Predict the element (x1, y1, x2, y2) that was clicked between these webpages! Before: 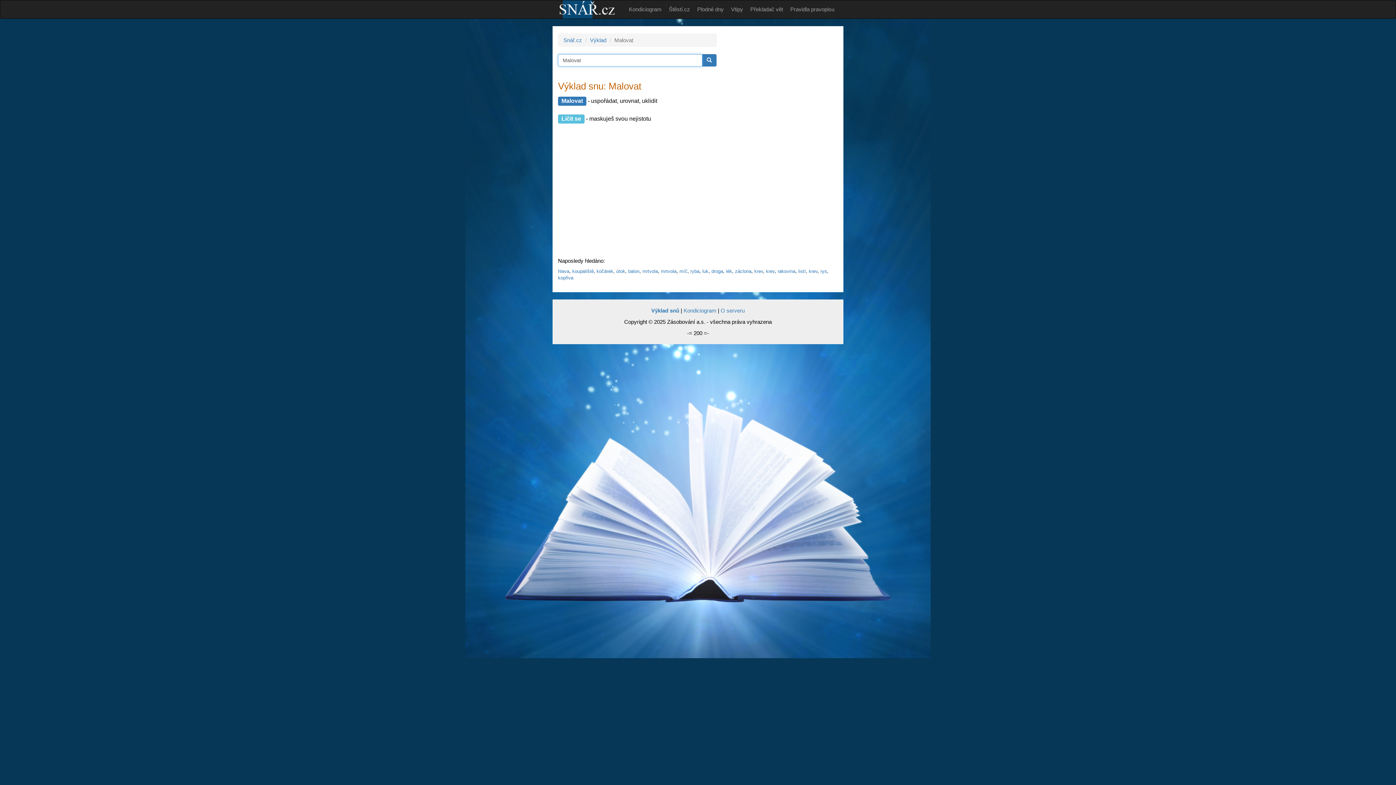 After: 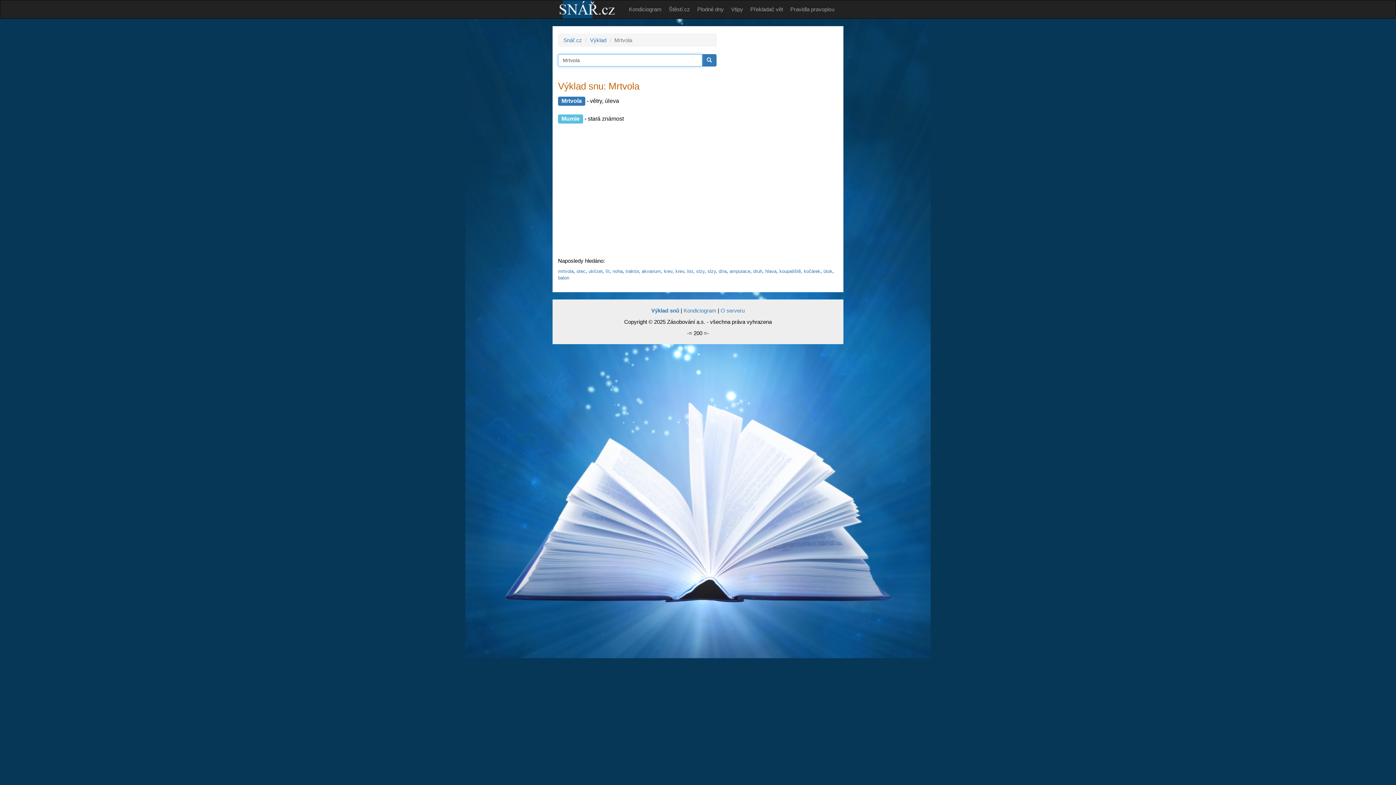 Action: label: mrtvola bbox: (661, 268, 676, 274)